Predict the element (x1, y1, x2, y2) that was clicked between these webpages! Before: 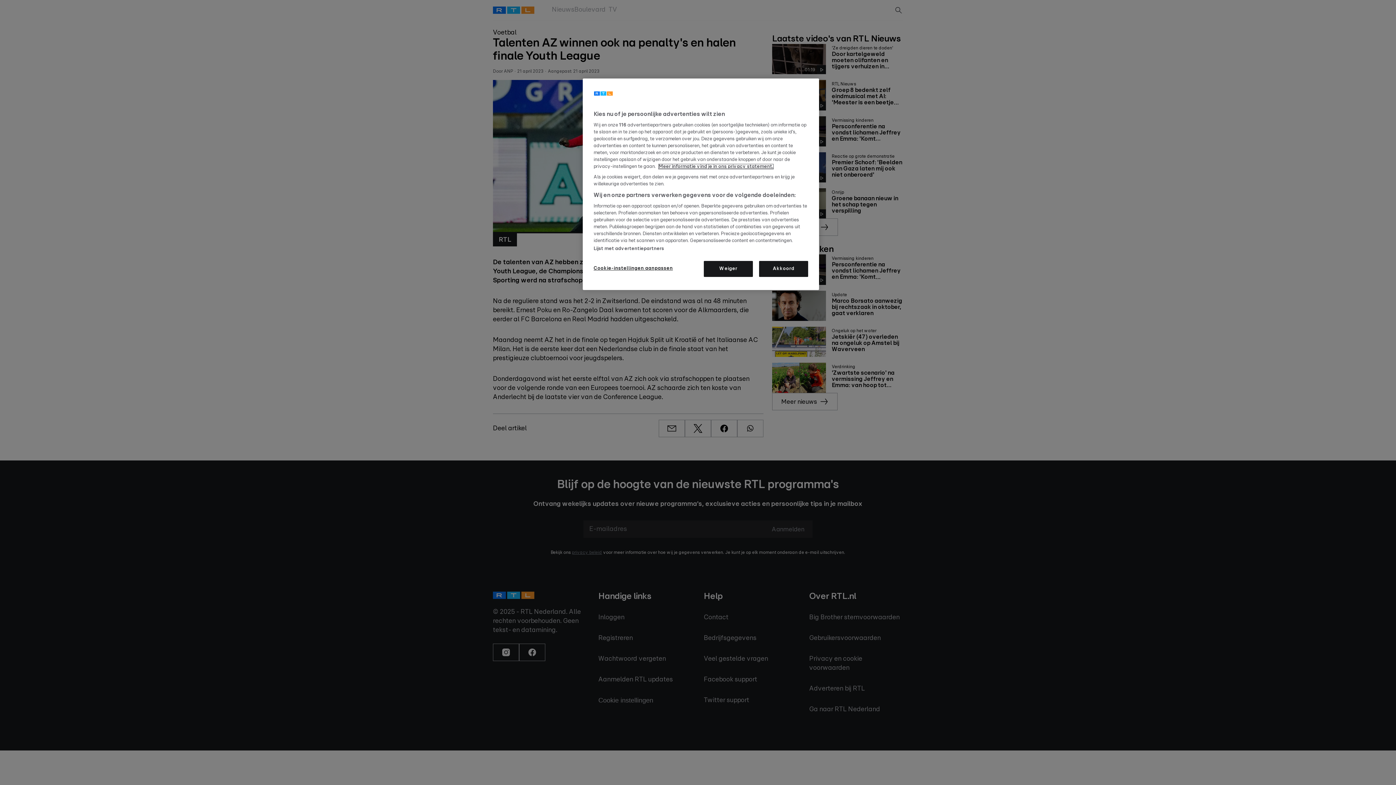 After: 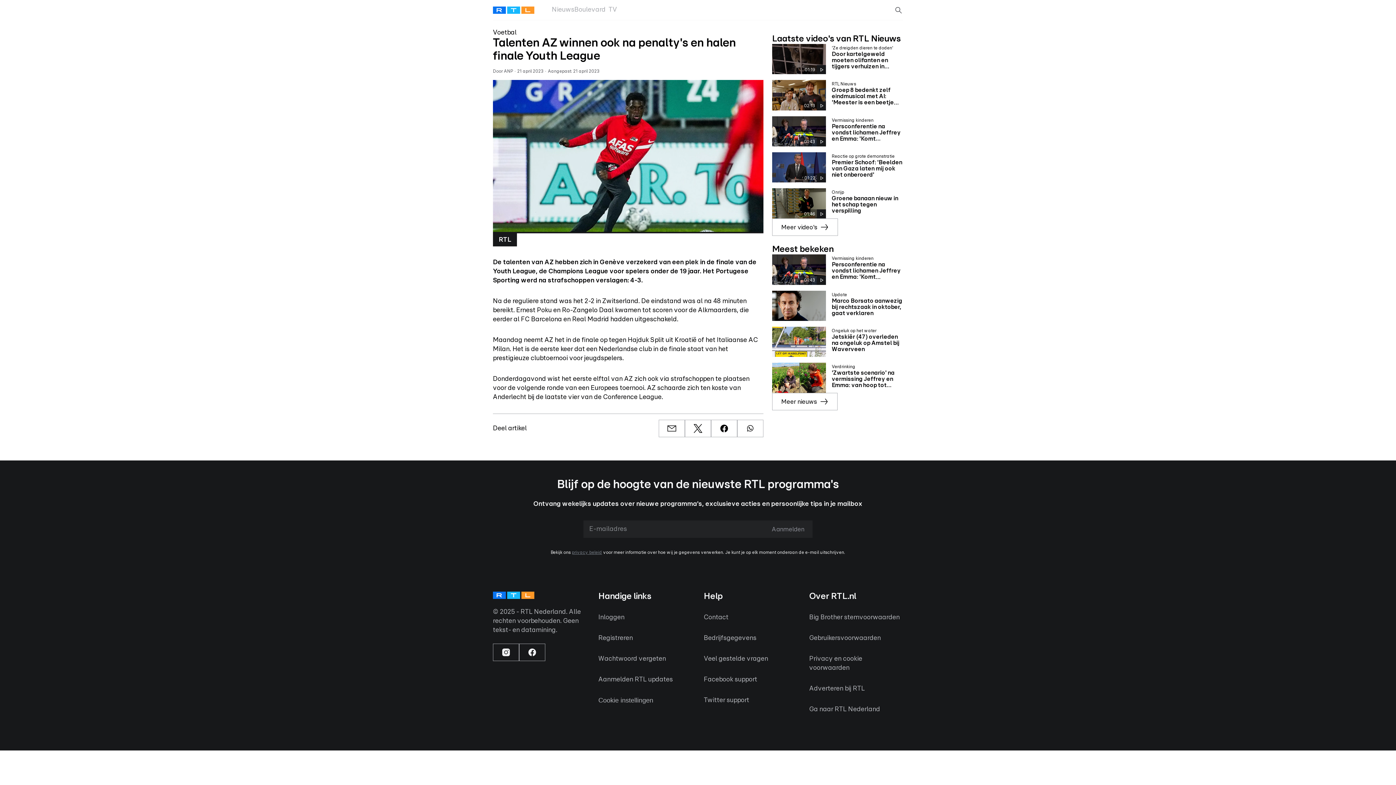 Action: label: Weiger bbox: (704, 261, 753, 277)